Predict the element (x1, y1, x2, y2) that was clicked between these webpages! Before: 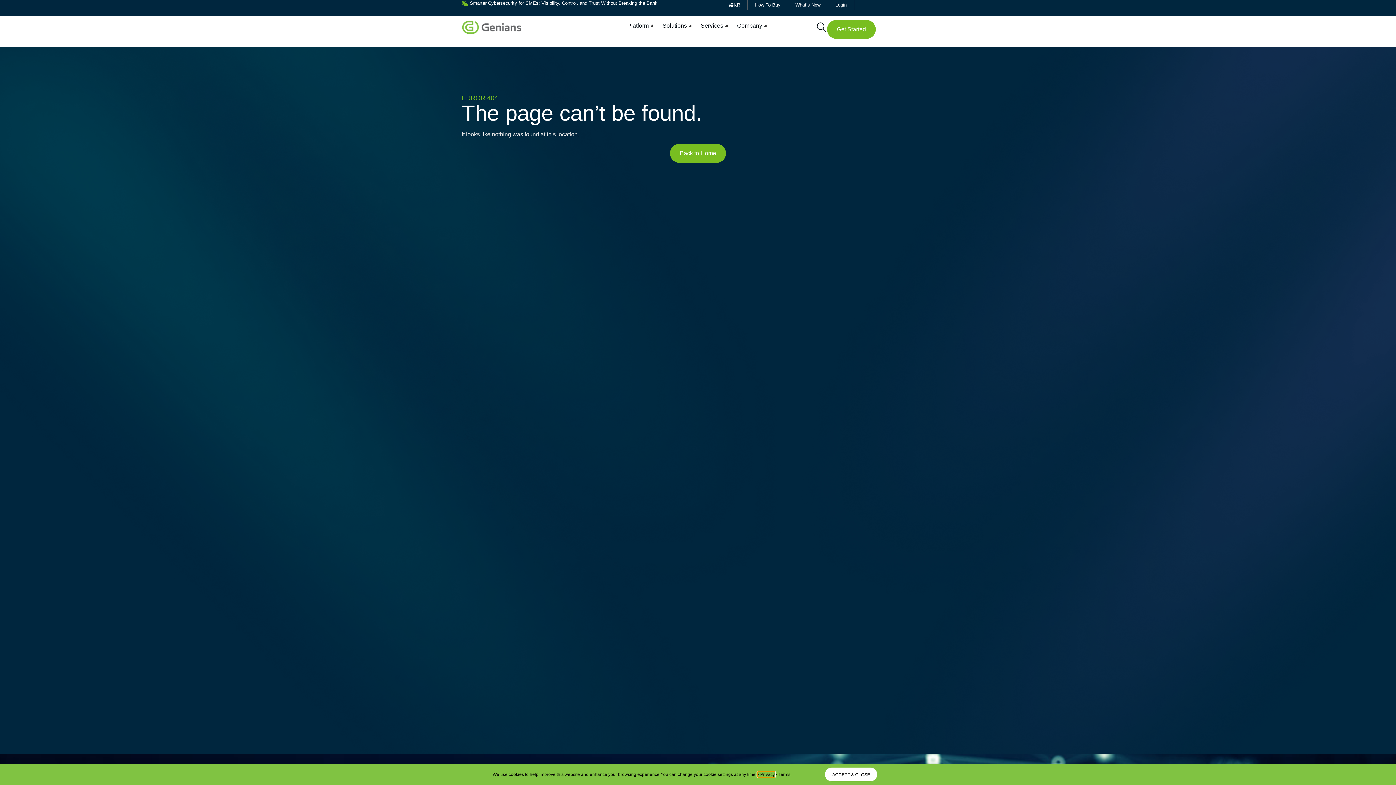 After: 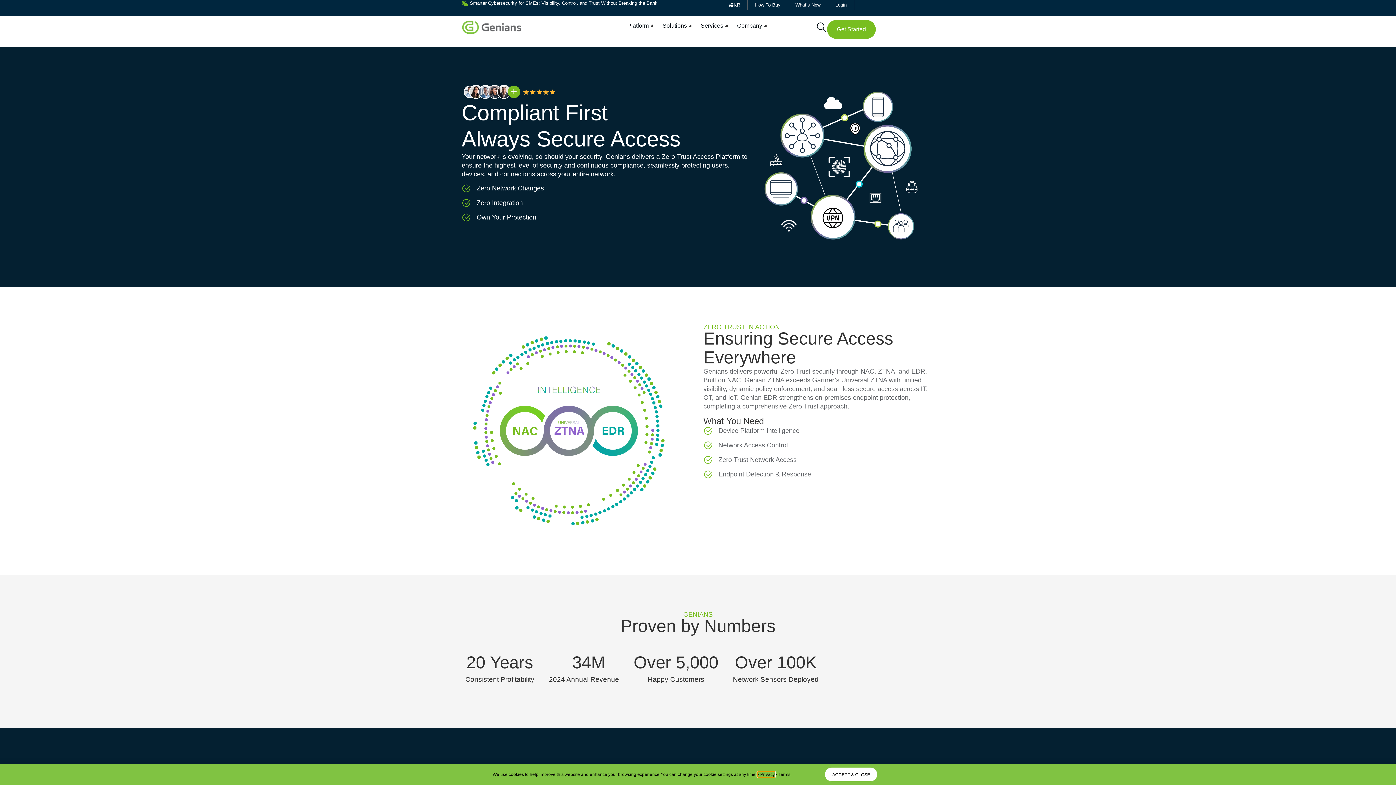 Action: label: Back to Home bbox: (670, 144, 726, 163)